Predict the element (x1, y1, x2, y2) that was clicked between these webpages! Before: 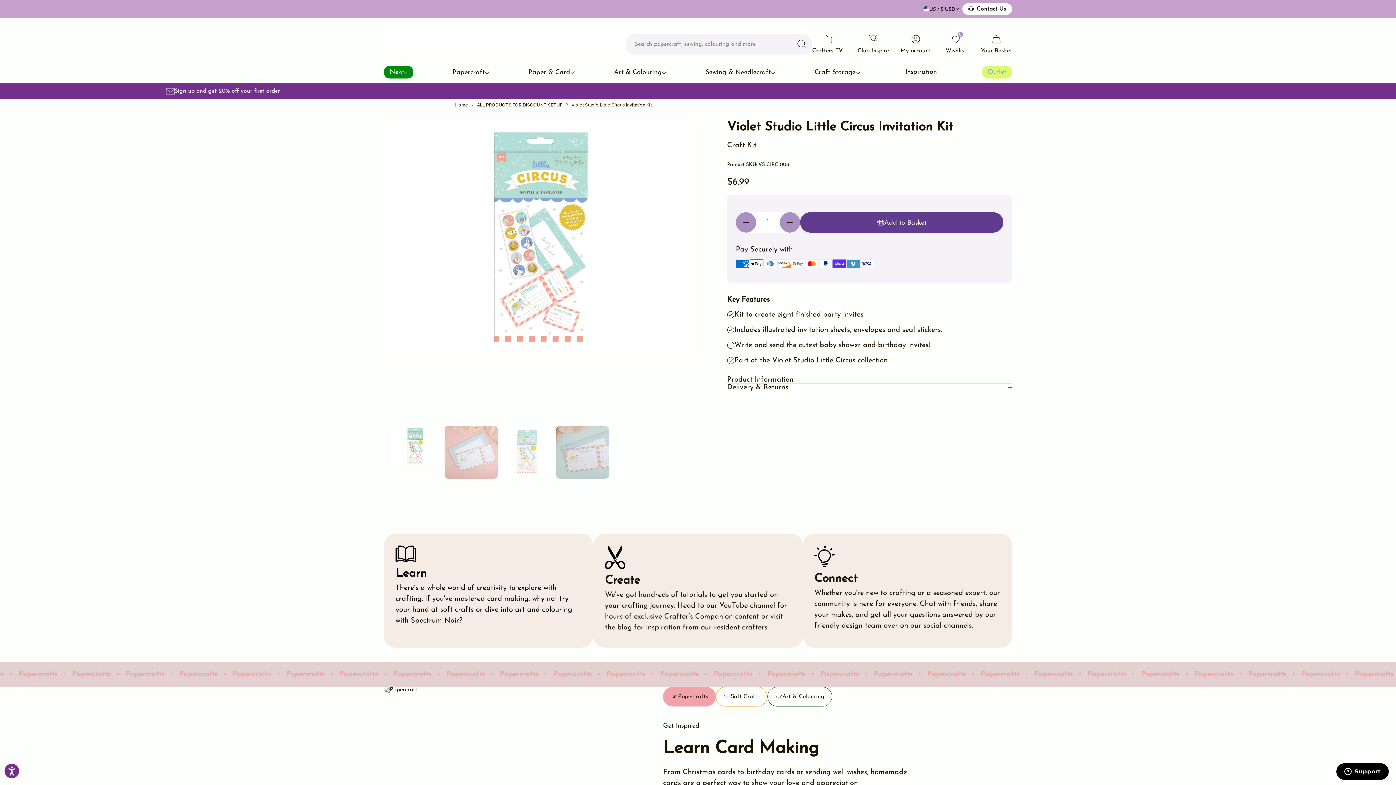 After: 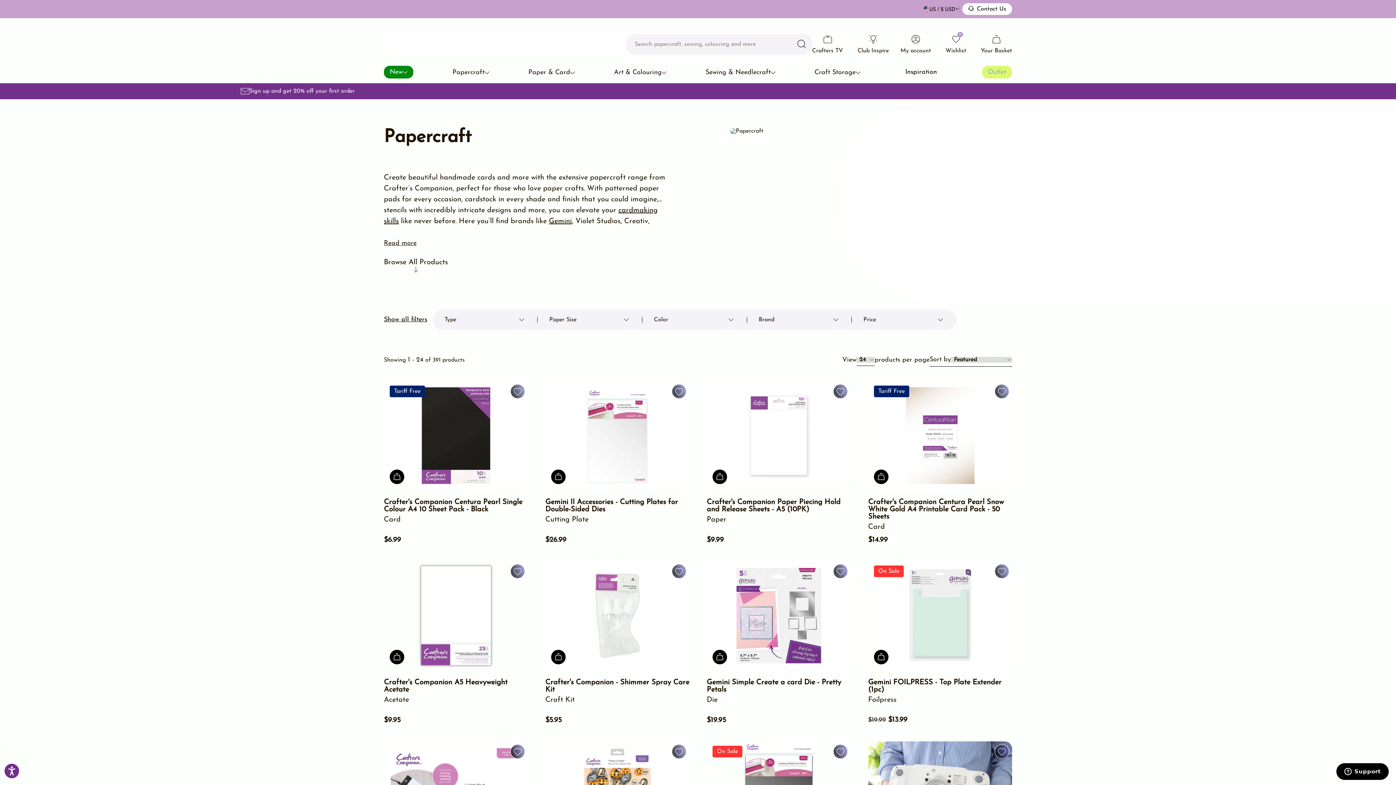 Action: bbox: (452, 67, 489, 78) label: Papercraft